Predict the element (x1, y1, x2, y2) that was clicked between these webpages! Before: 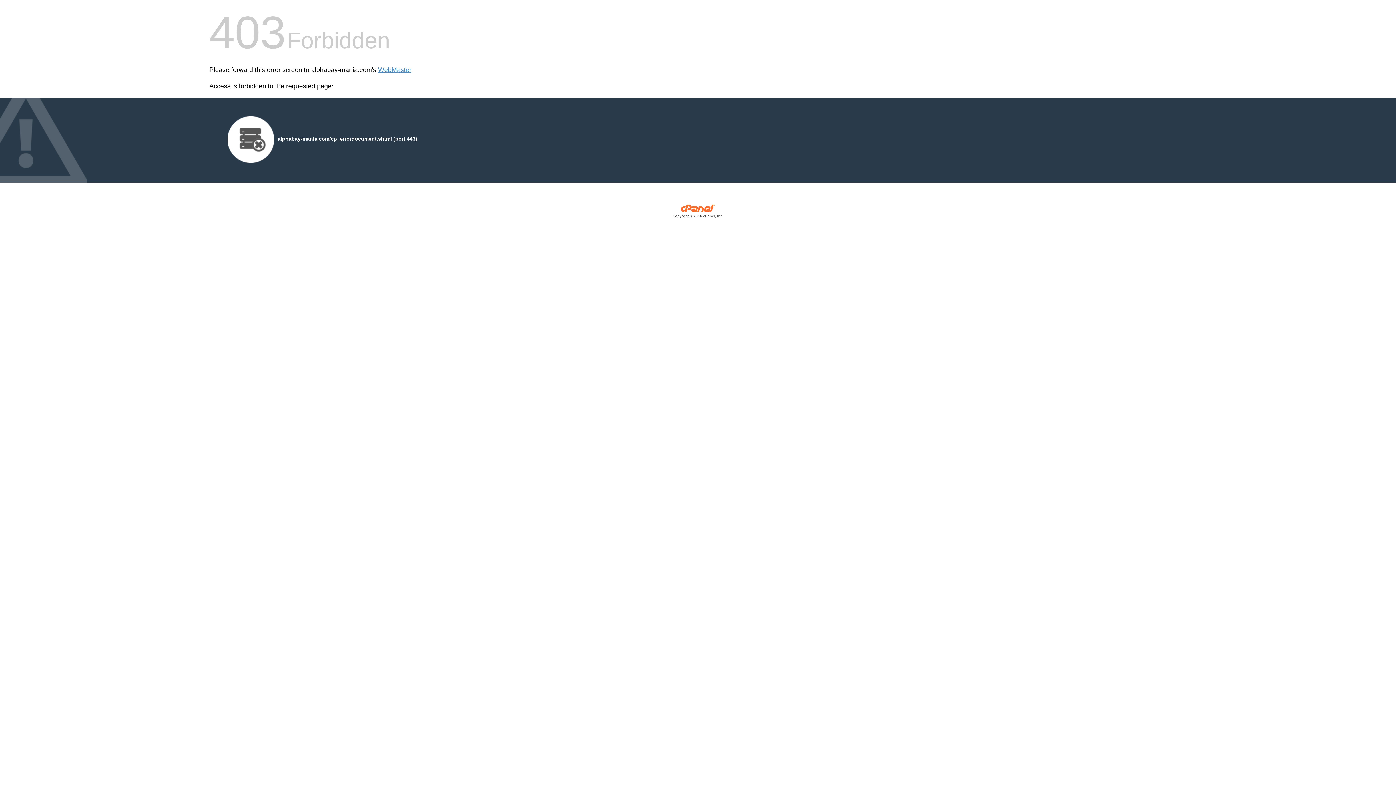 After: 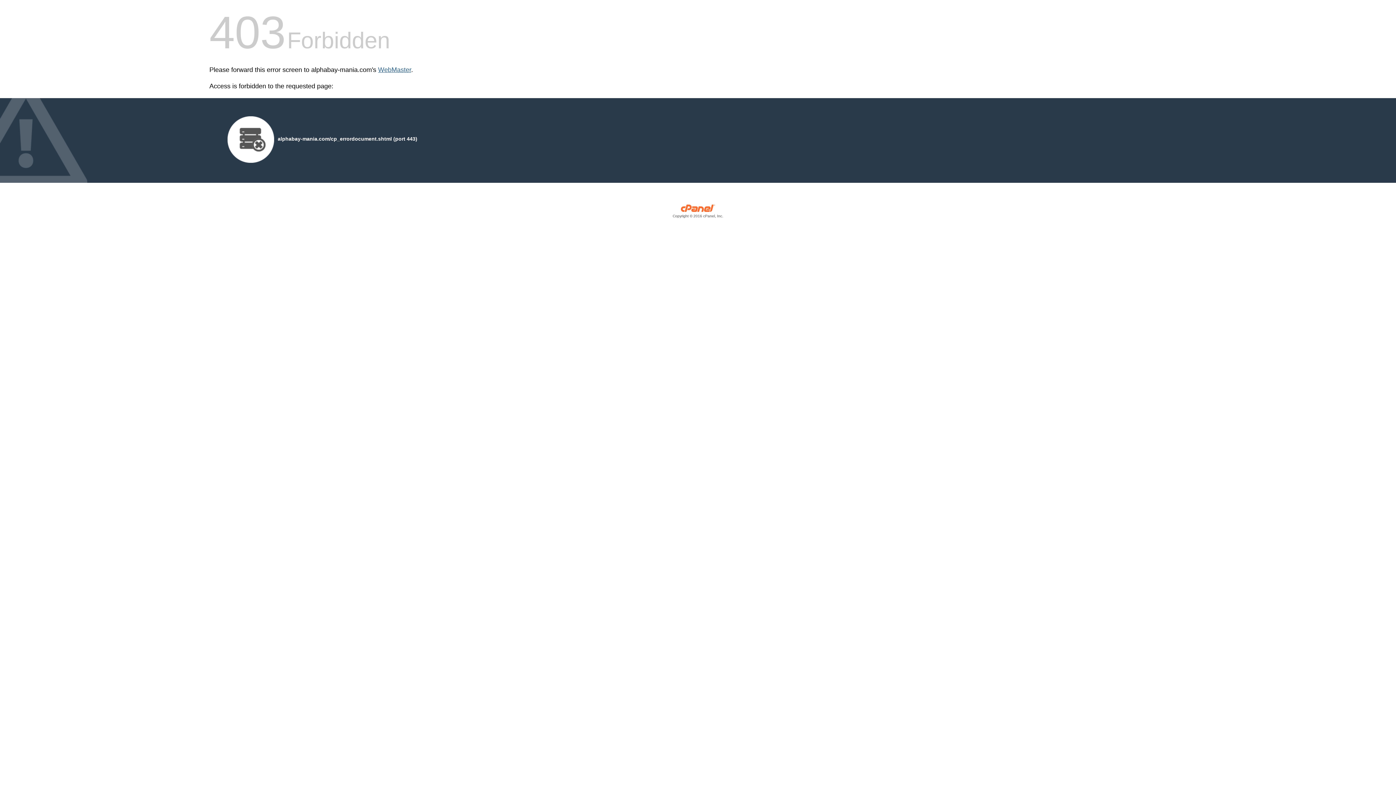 Action: bbox: (378, 66, 411, 73) label: WebMaster